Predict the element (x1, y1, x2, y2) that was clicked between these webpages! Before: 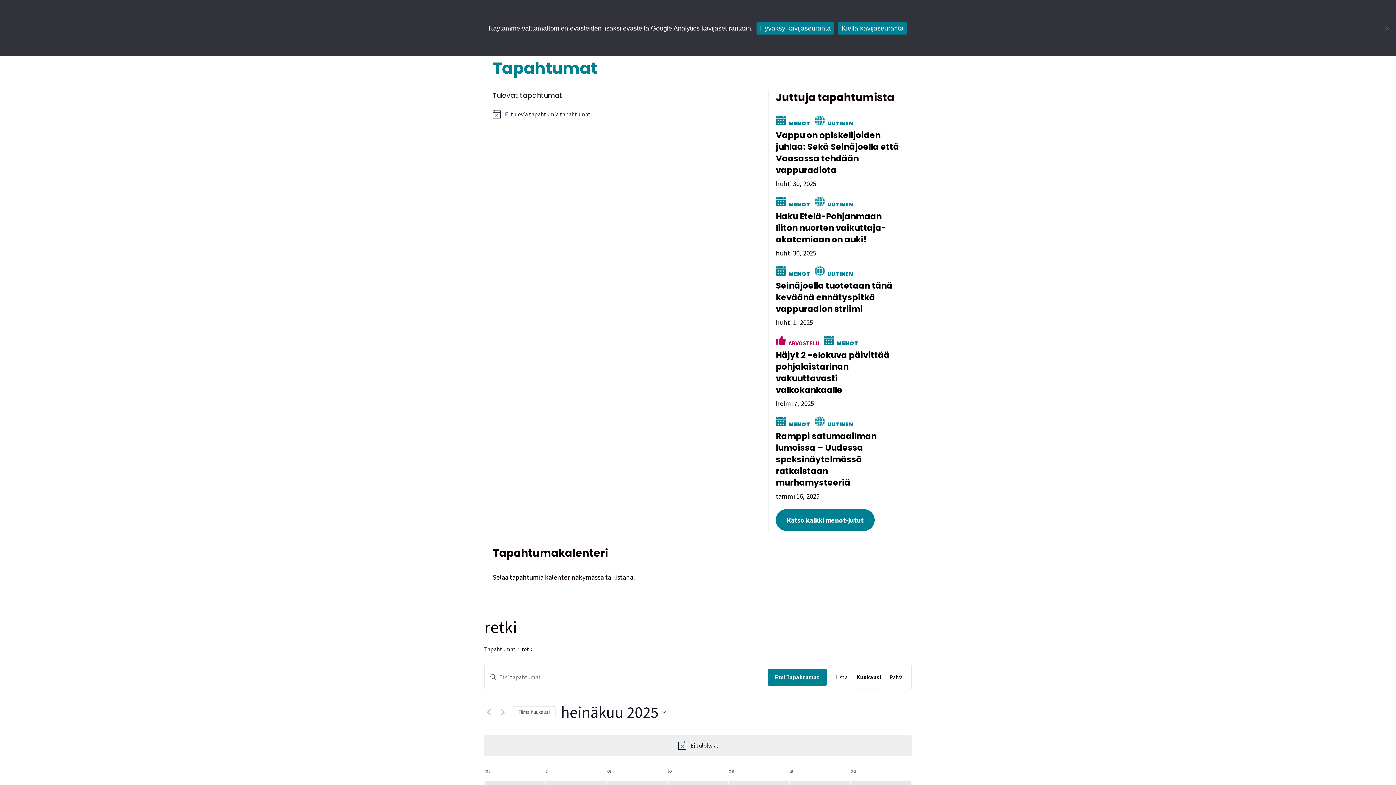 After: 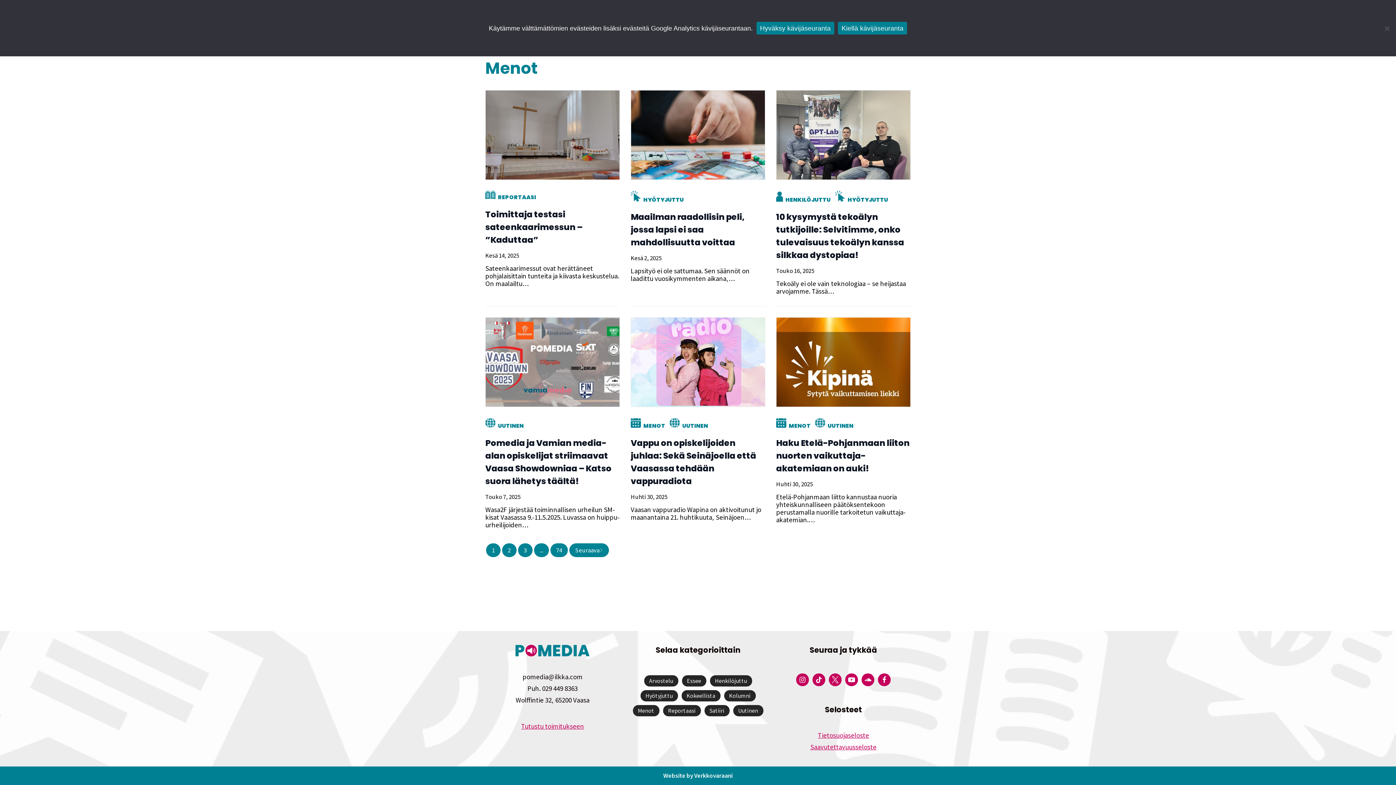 Action: label: MENOT bbox: (824, 339, 858, 347)